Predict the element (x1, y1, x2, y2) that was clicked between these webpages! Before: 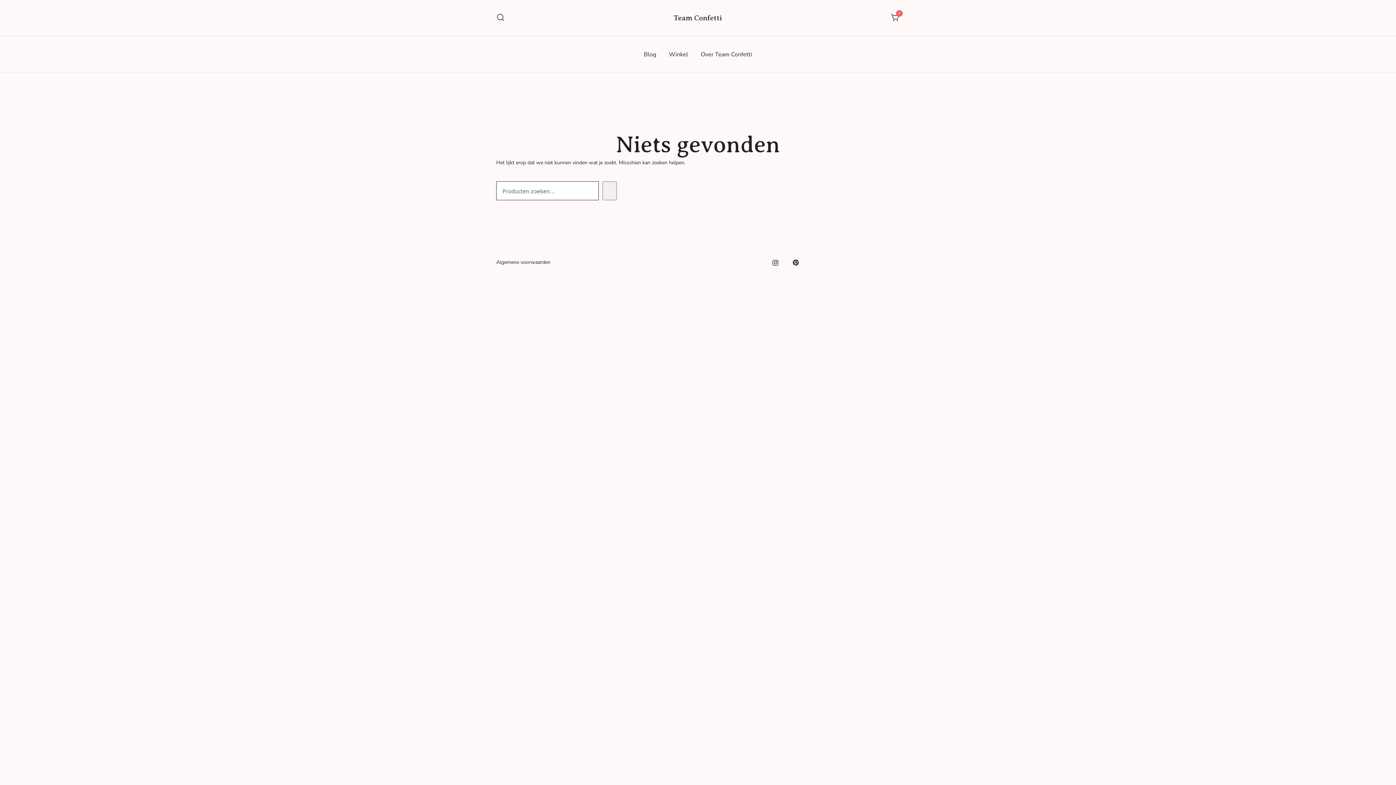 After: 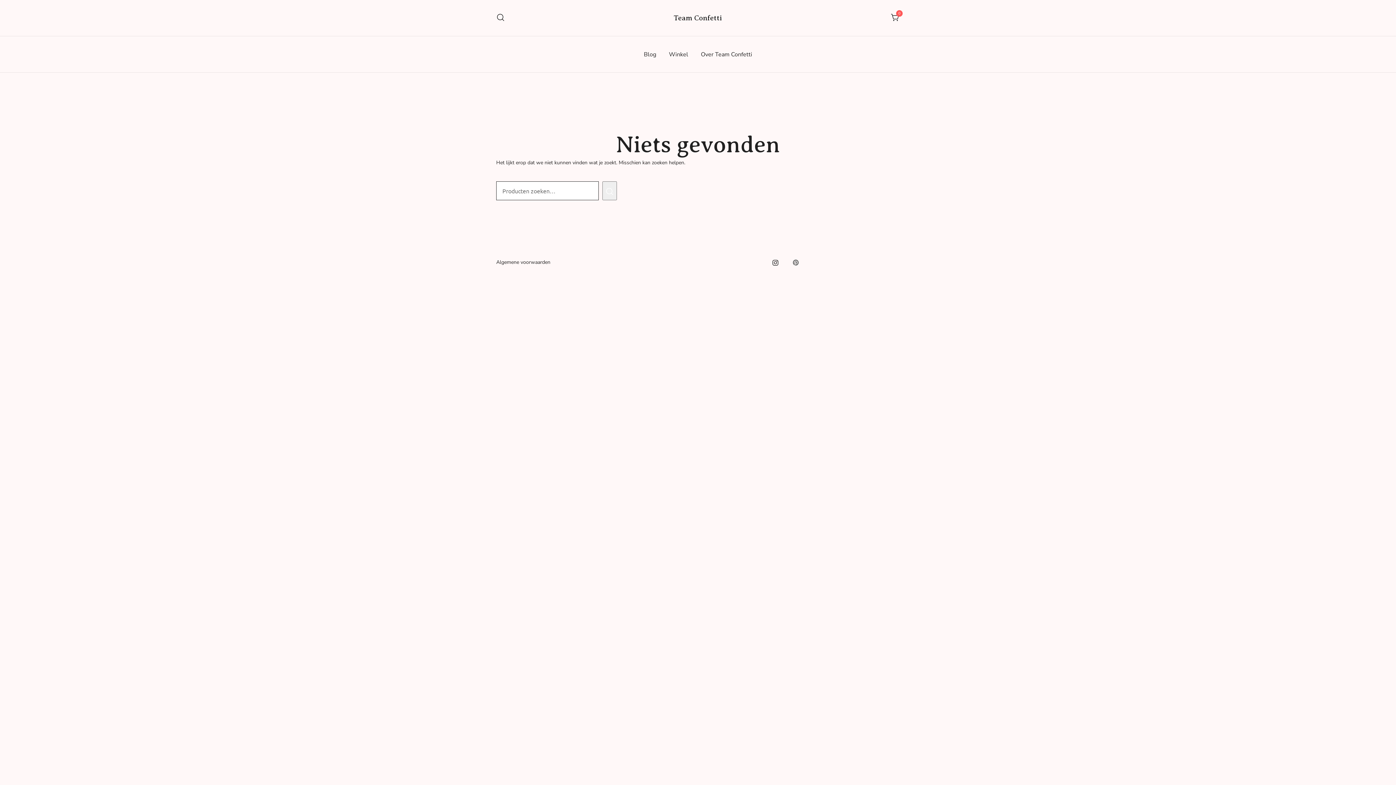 Action: bbox: (793, 258, 798, 265)